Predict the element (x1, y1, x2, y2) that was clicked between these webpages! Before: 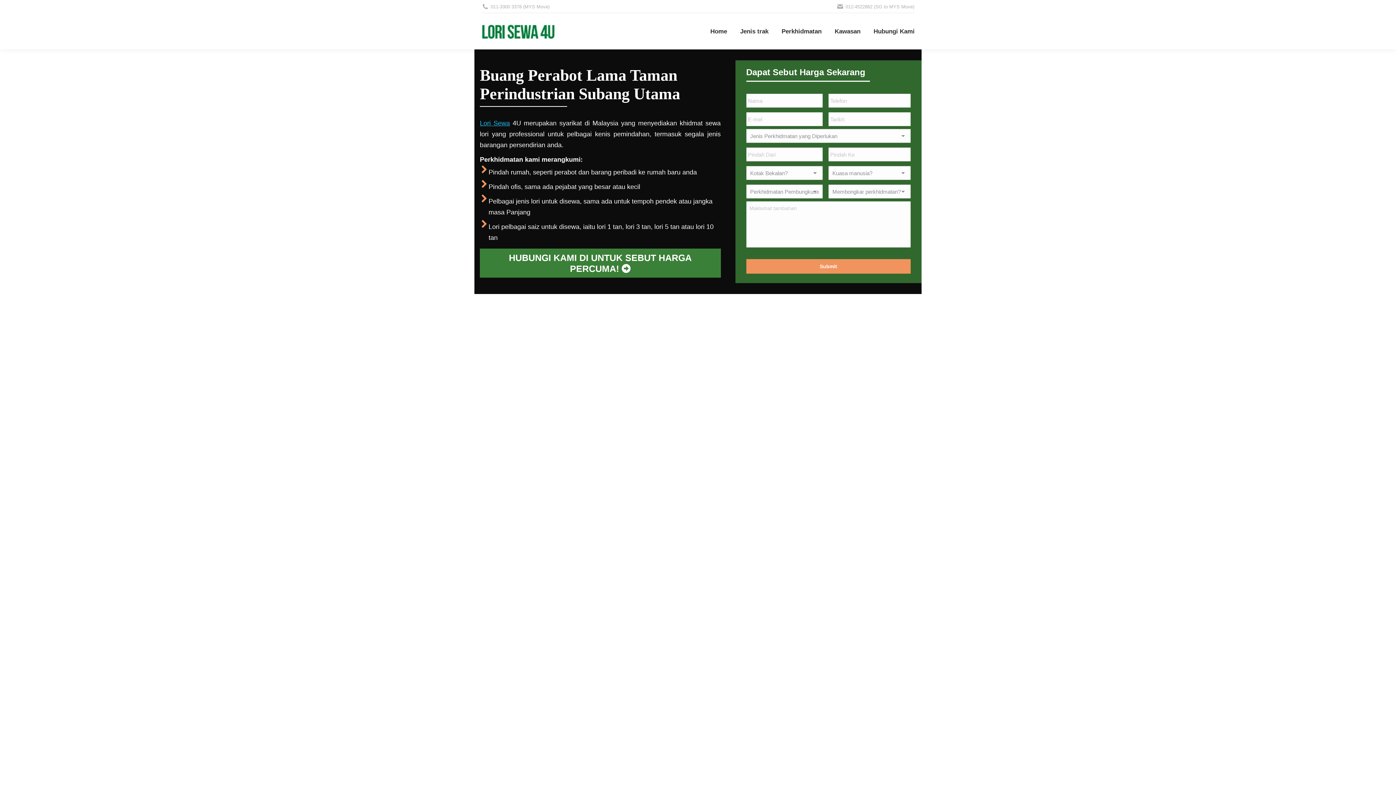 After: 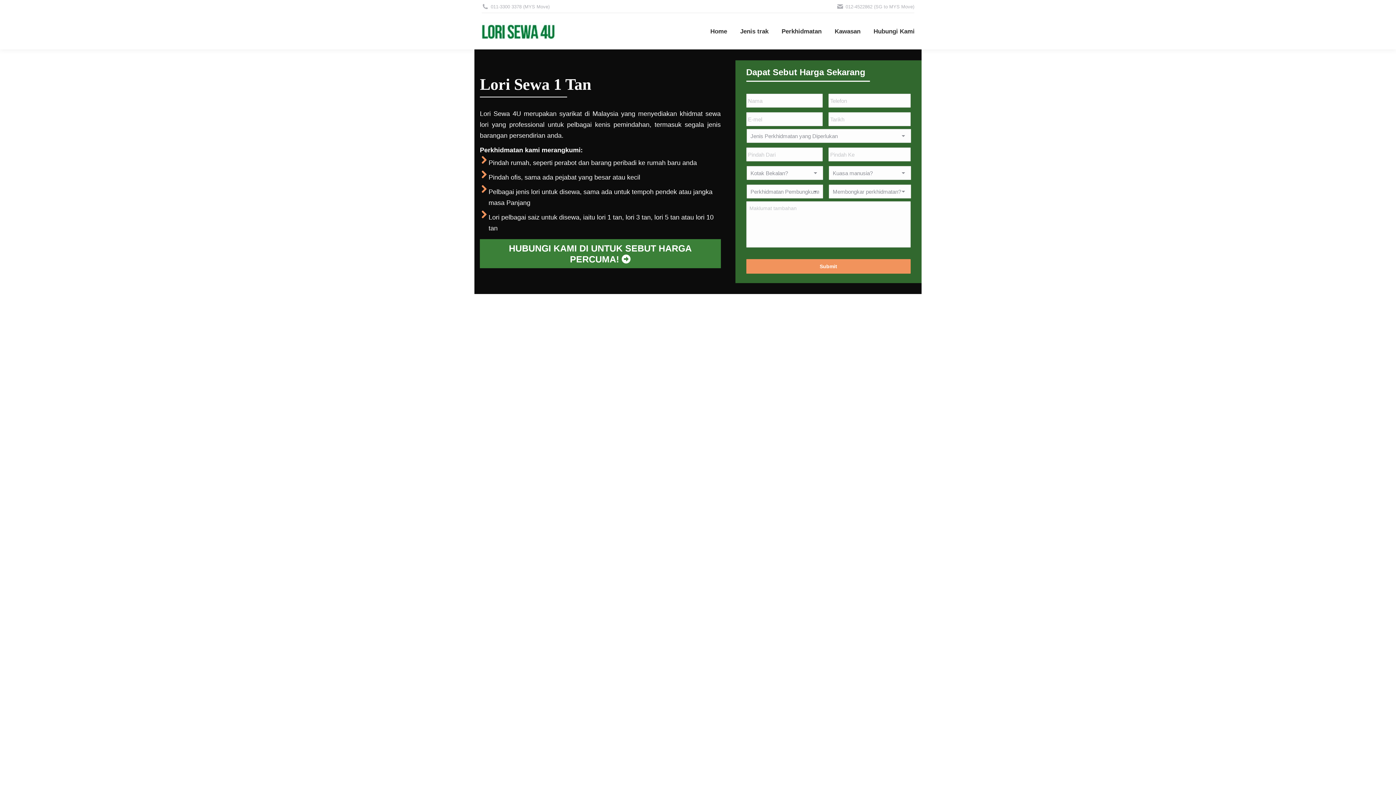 Action: label: lori 1 tan bbox: (597, 223, 622, 230)